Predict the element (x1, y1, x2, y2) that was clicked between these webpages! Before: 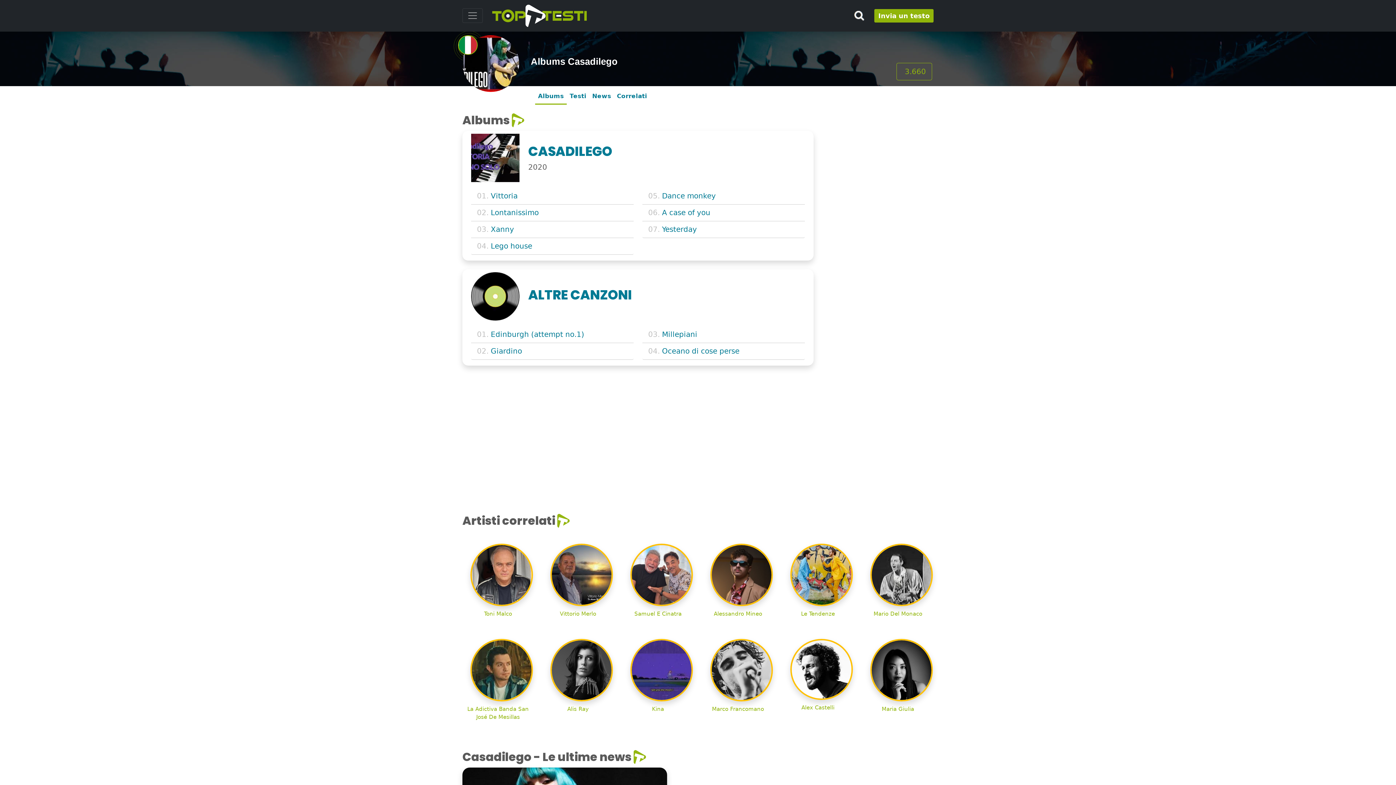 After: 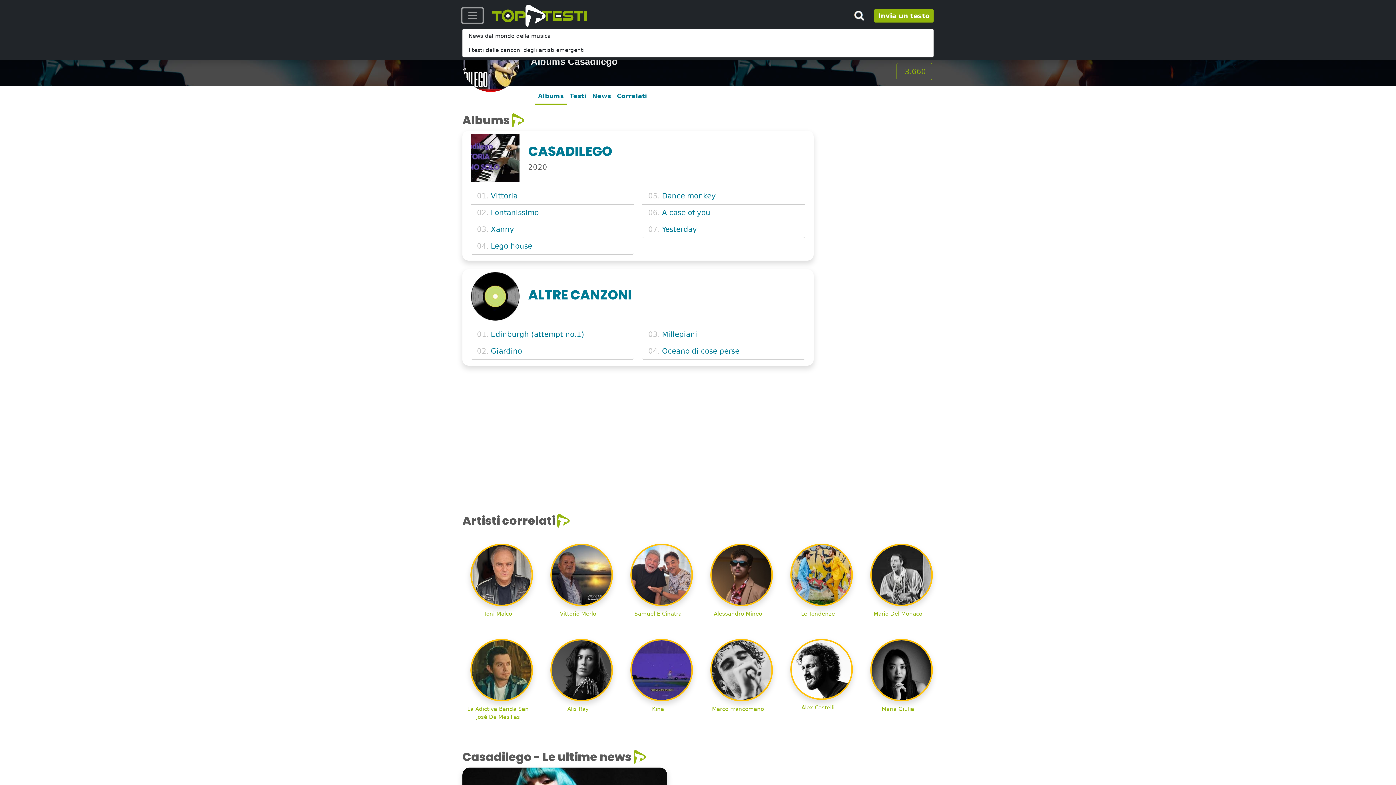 Action: bbox: (462, 8, 482, 23) label: Toggle navigation